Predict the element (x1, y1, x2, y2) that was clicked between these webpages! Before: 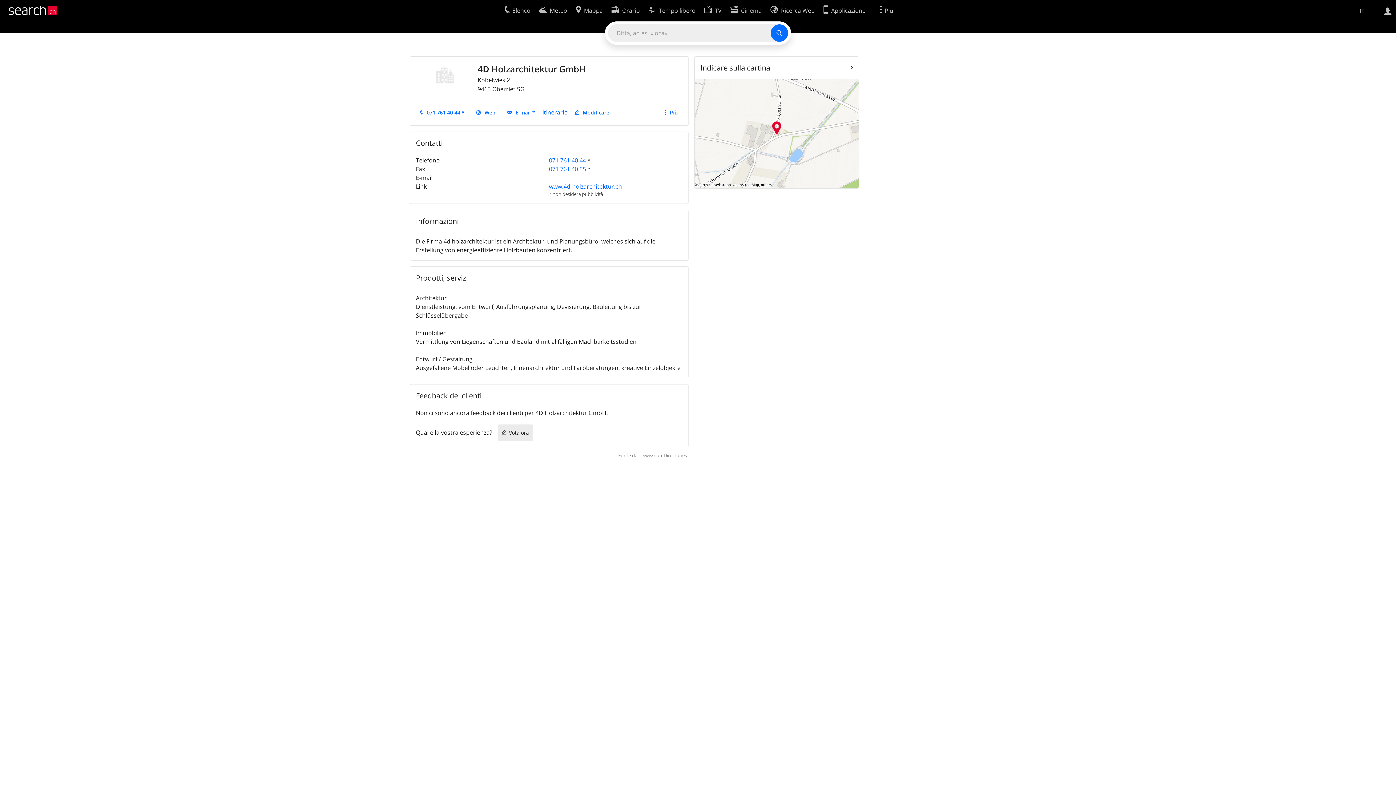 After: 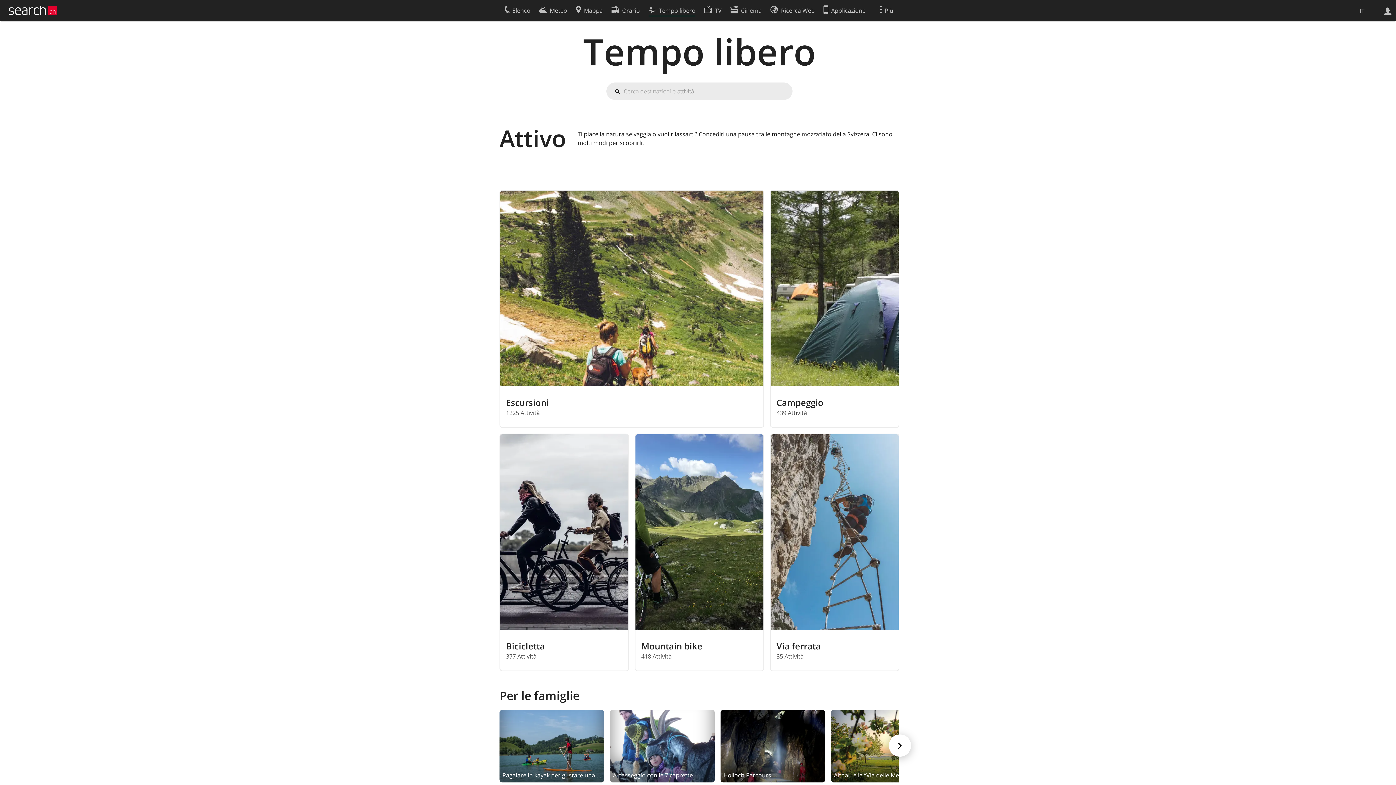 Action: label: Tempo libero bbox: (648, 2, 695, 16)